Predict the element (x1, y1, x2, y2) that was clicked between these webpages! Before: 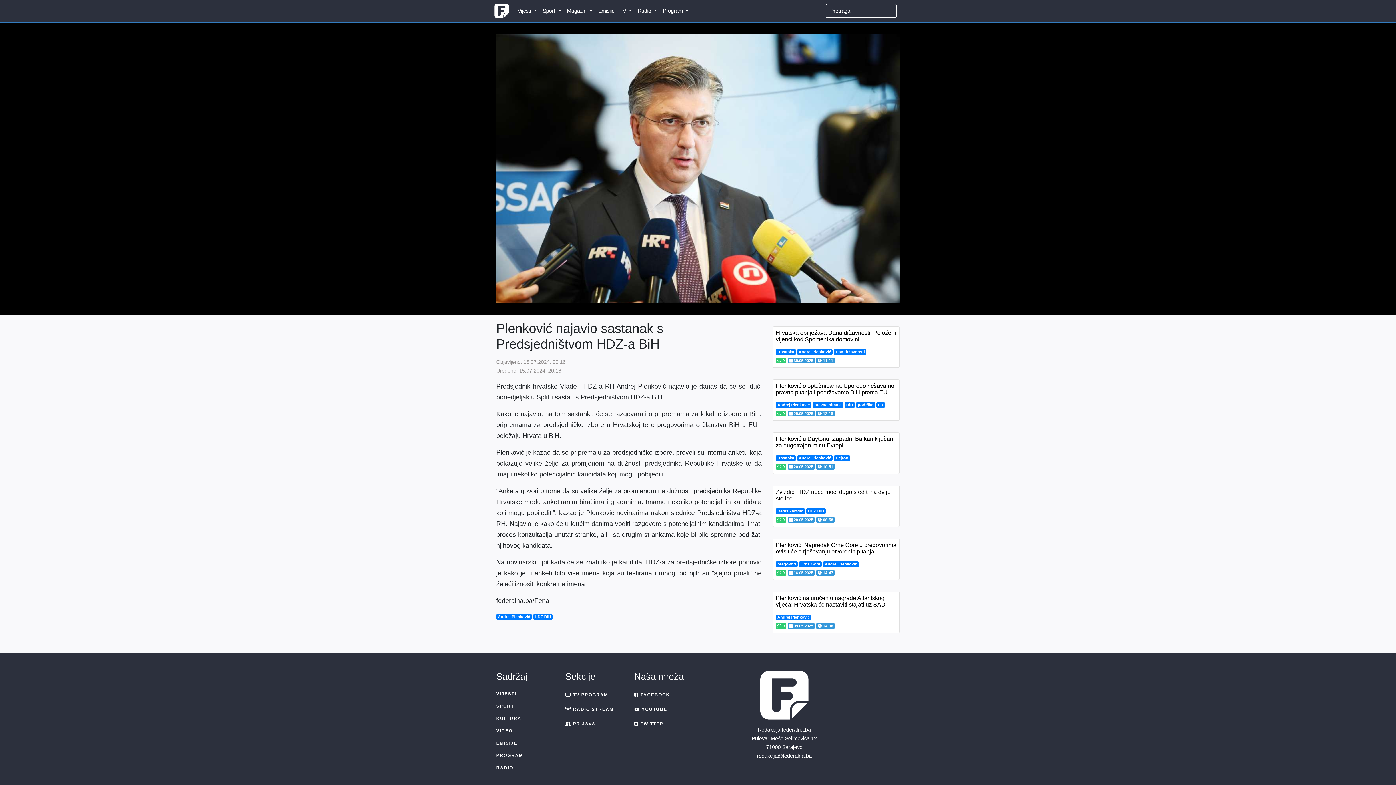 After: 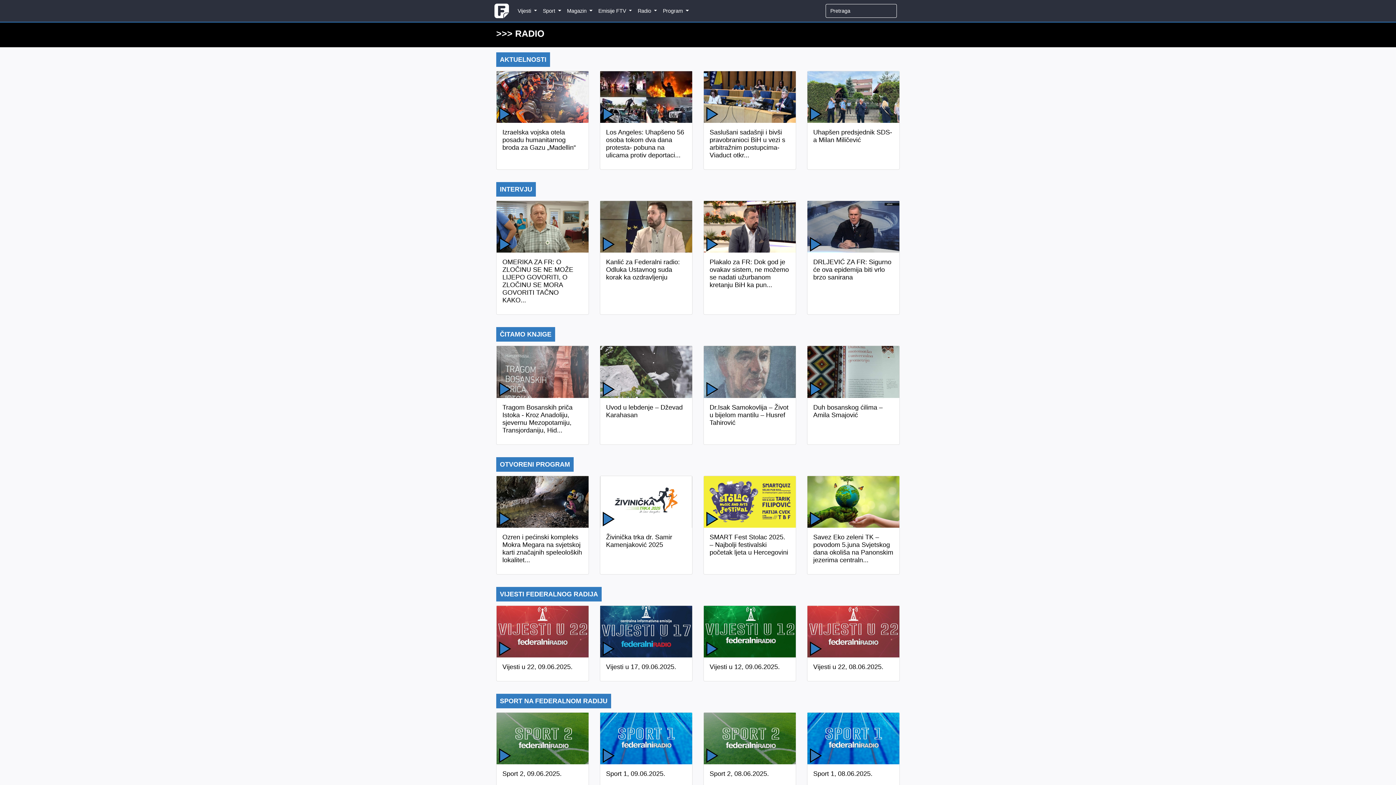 Action: label: RADIO bbox: (496, 762, 554, 774)